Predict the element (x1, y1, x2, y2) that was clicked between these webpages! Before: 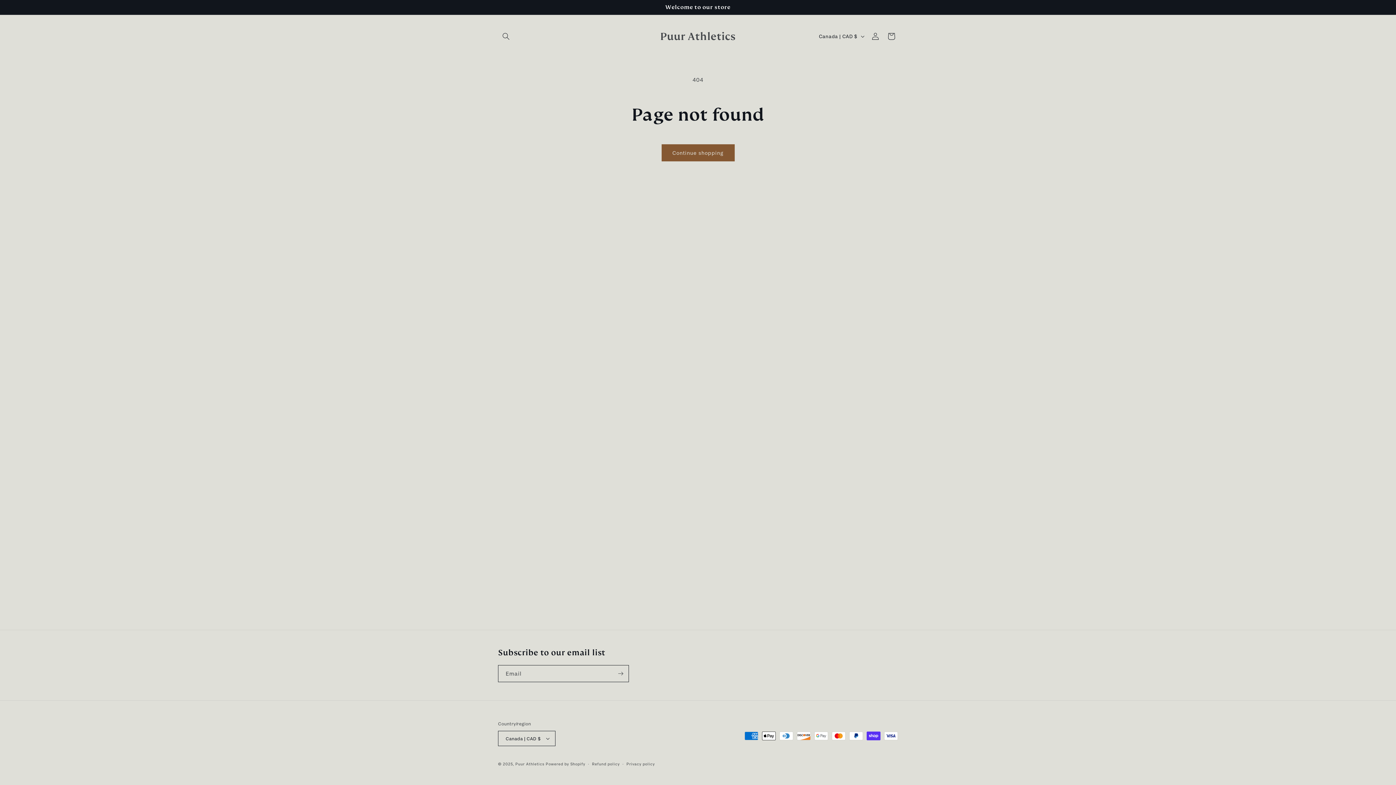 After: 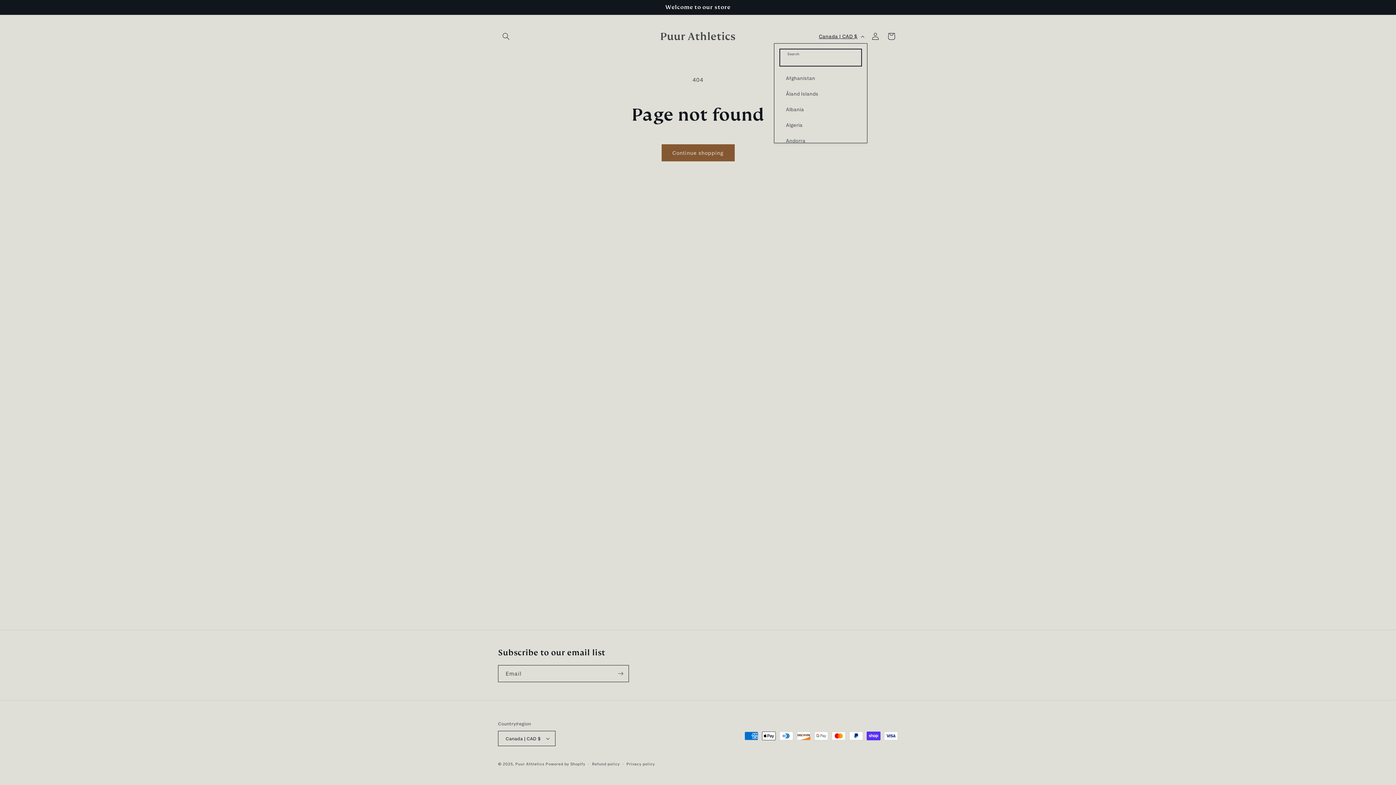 Action: label: Canada | CAD $ bbox: (814, 29, 867, 43)